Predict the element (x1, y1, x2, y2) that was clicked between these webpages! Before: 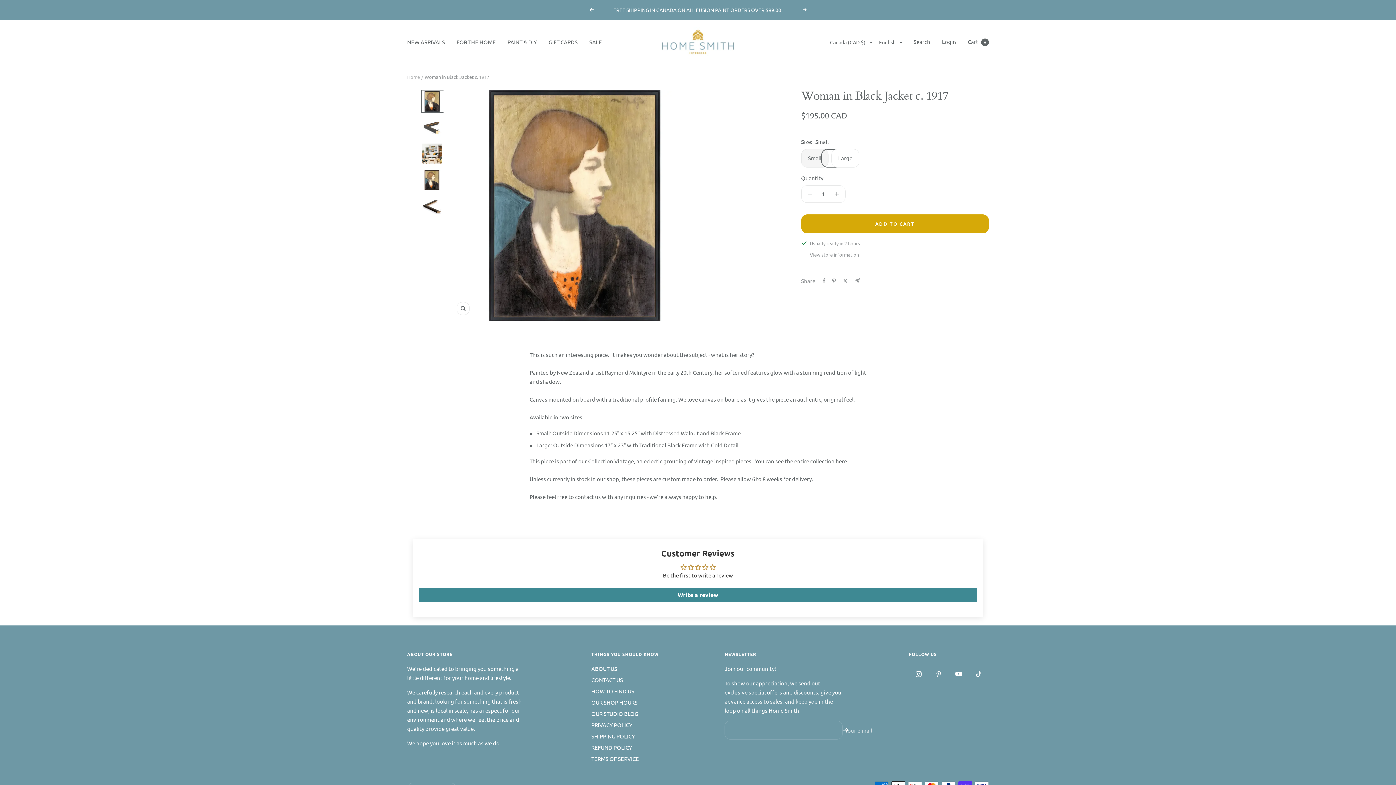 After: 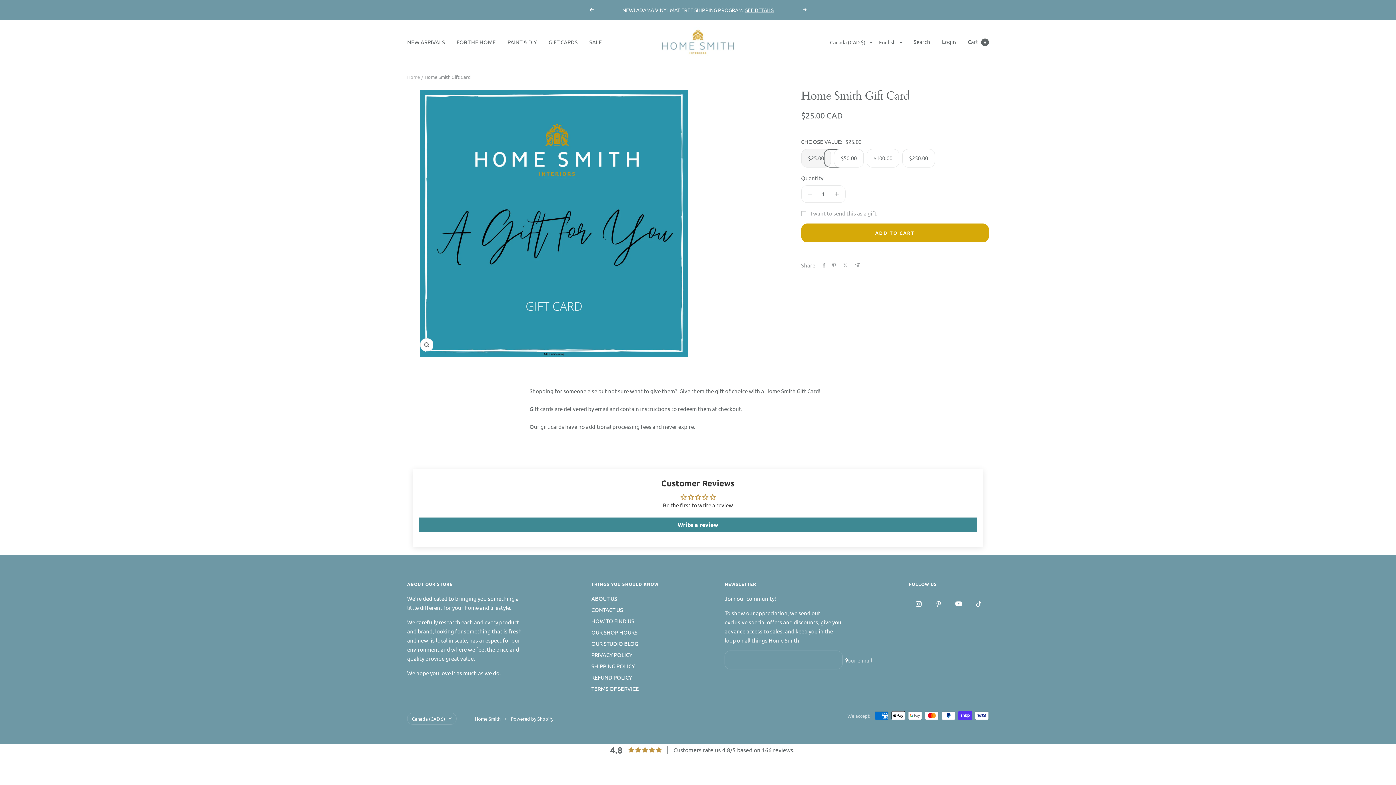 Action: label: GIFT CARDS bbox: (548, 37, 577, 46)